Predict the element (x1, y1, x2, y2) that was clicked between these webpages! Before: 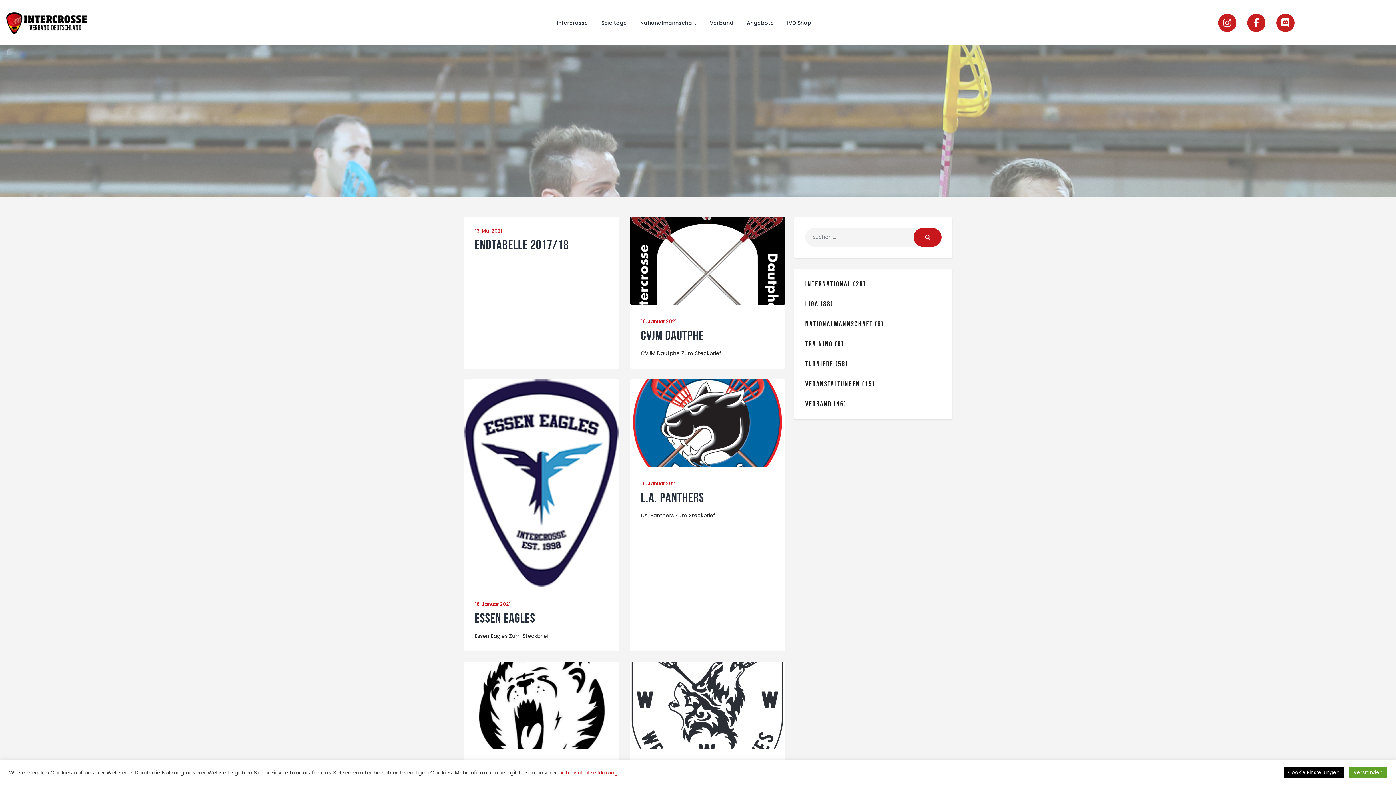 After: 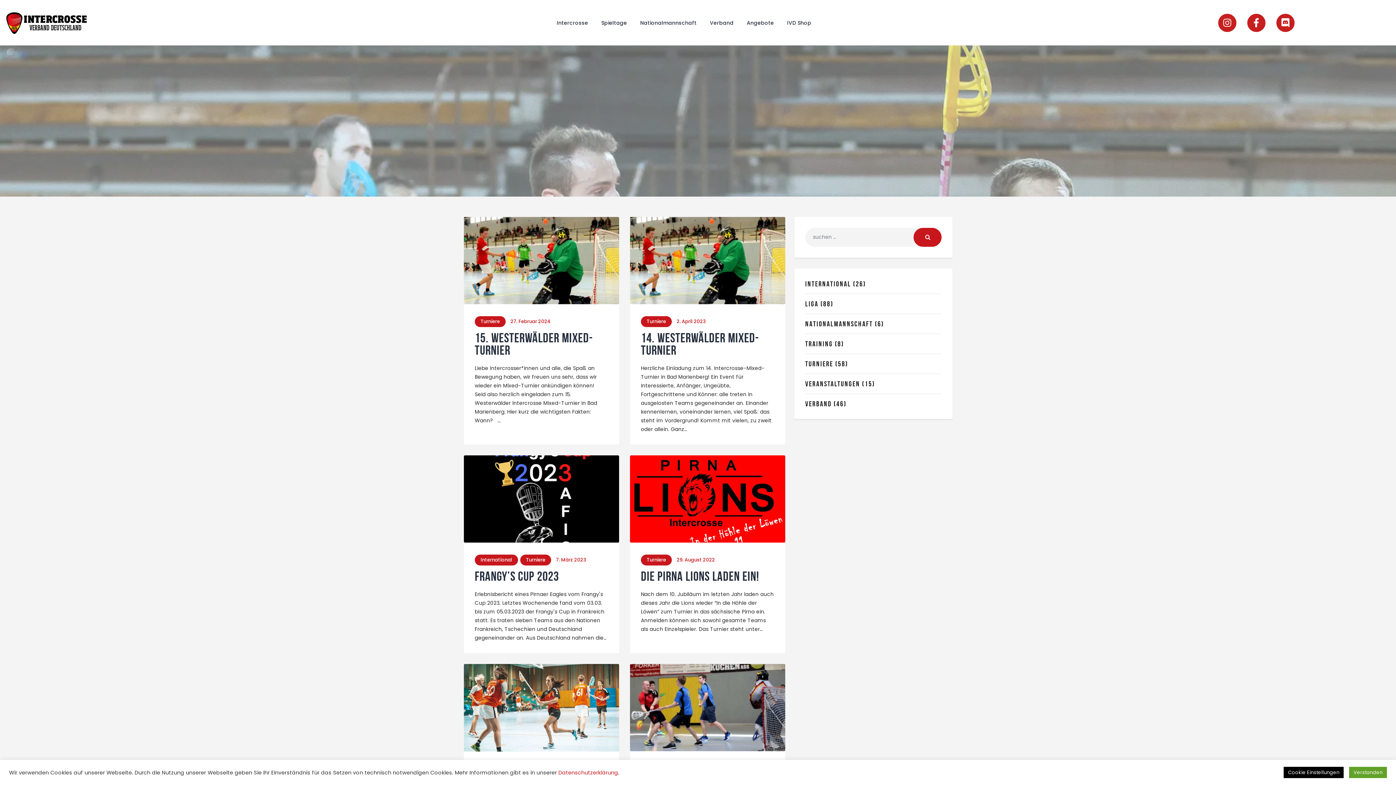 Action: bbox: (805, 359, 833, 367) label: TURNIERE